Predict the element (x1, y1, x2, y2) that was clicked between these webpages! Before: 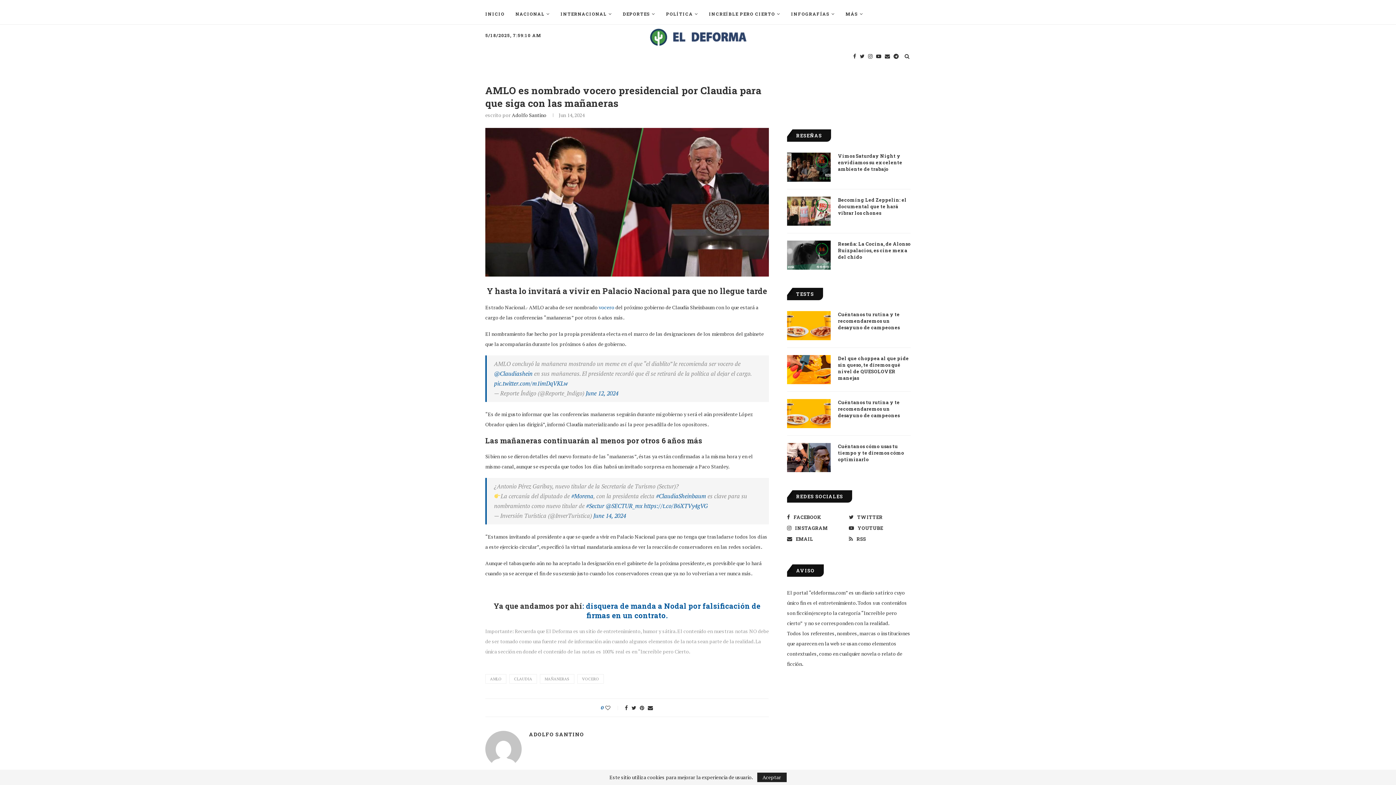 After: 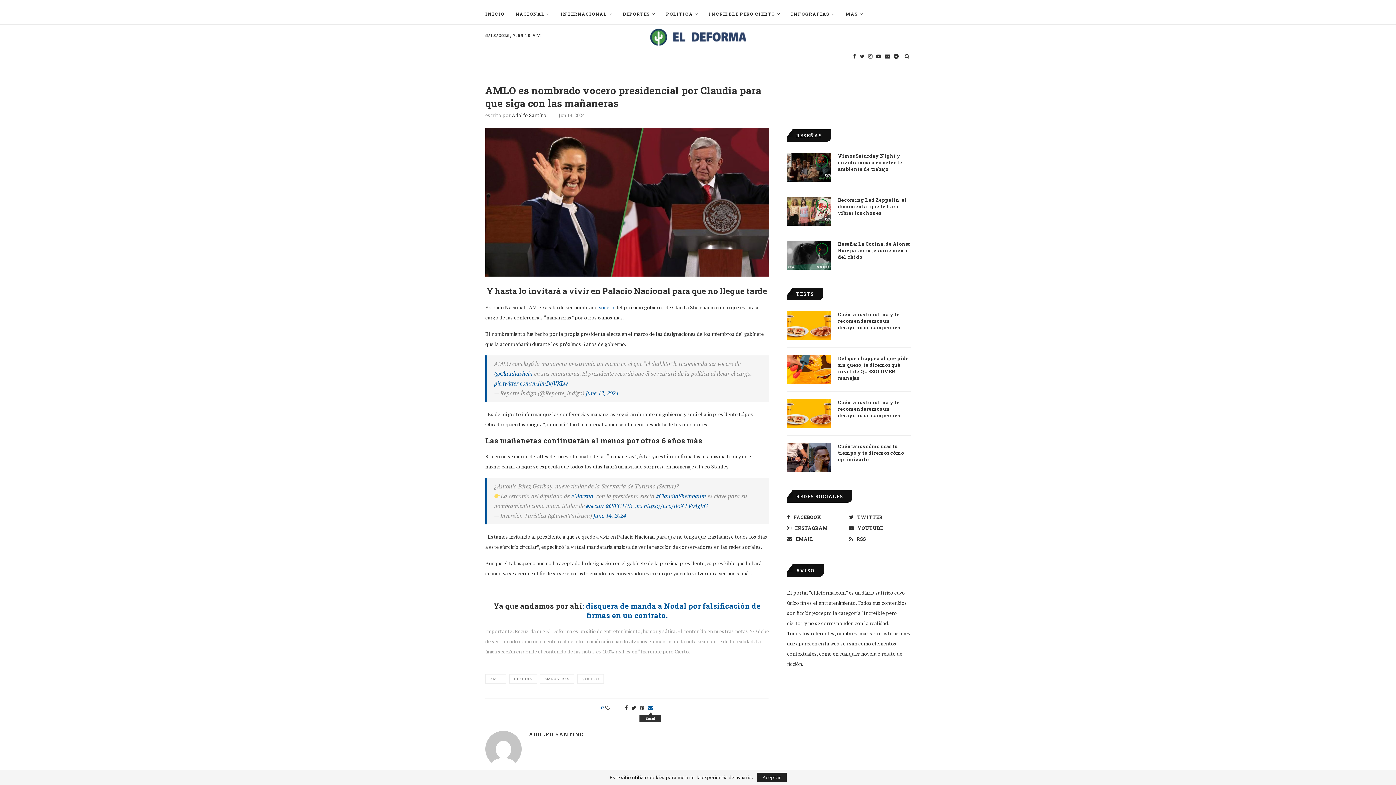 Action: bbox: (648, 712, 653, 719)